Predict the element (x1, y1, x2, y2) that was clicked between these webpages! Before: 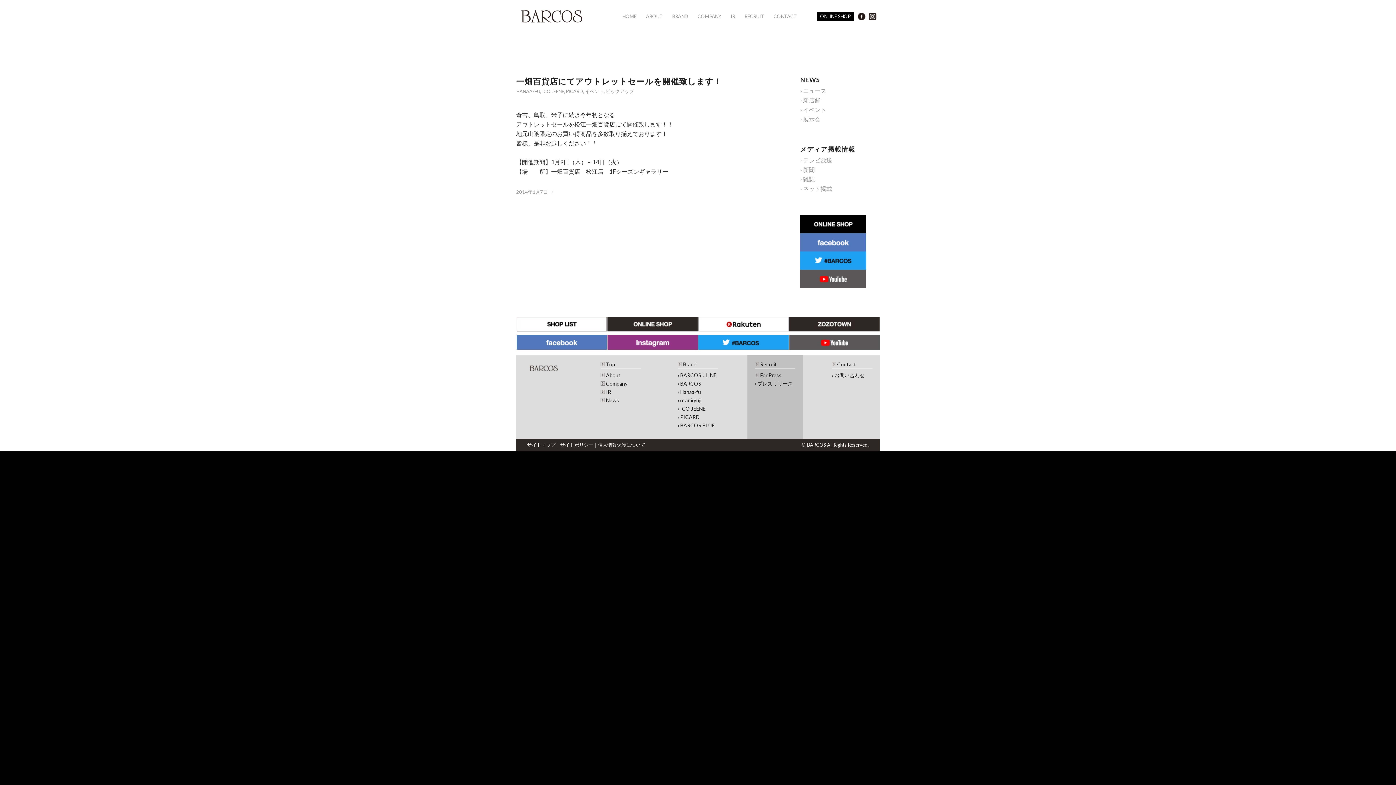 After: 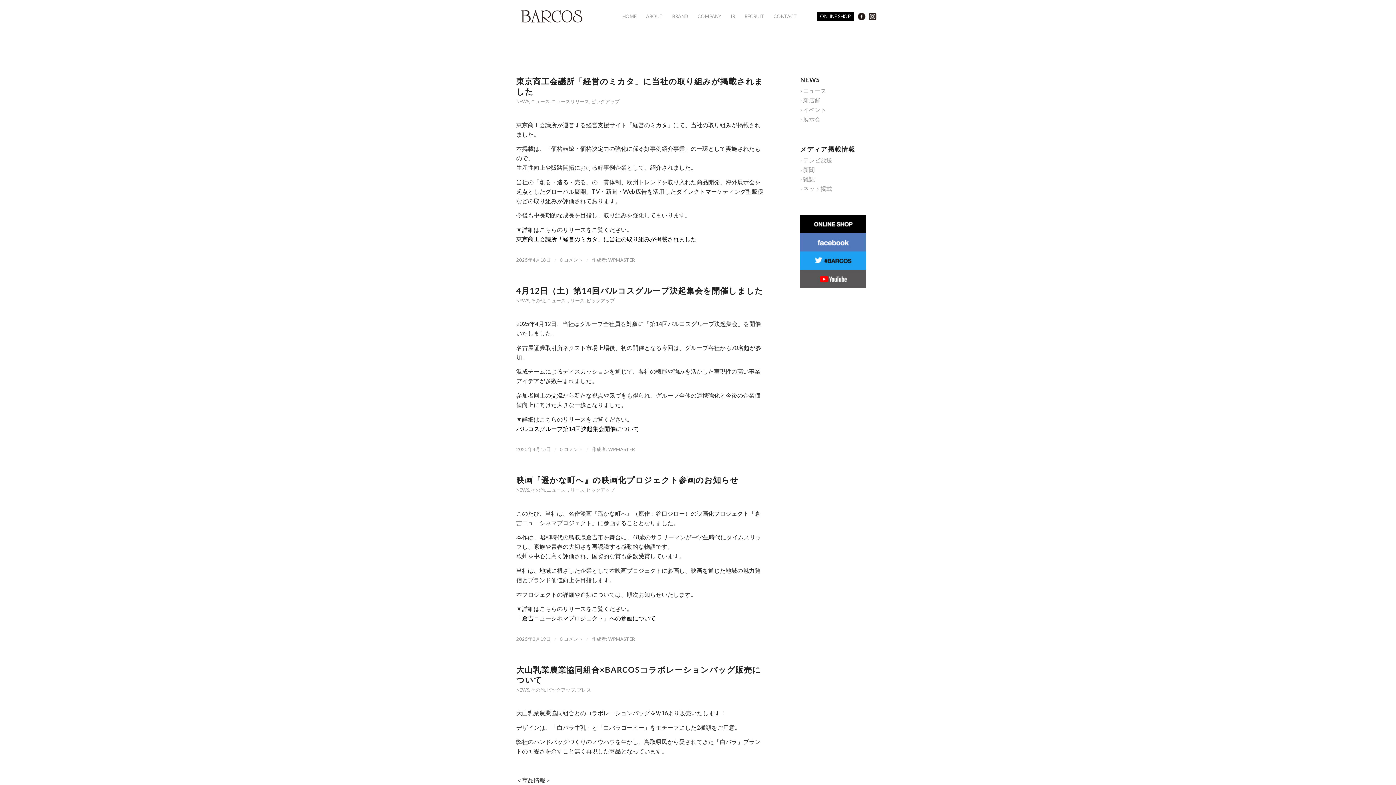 Action: bbox: (605, 88, 634, 94) label: ピックアップ